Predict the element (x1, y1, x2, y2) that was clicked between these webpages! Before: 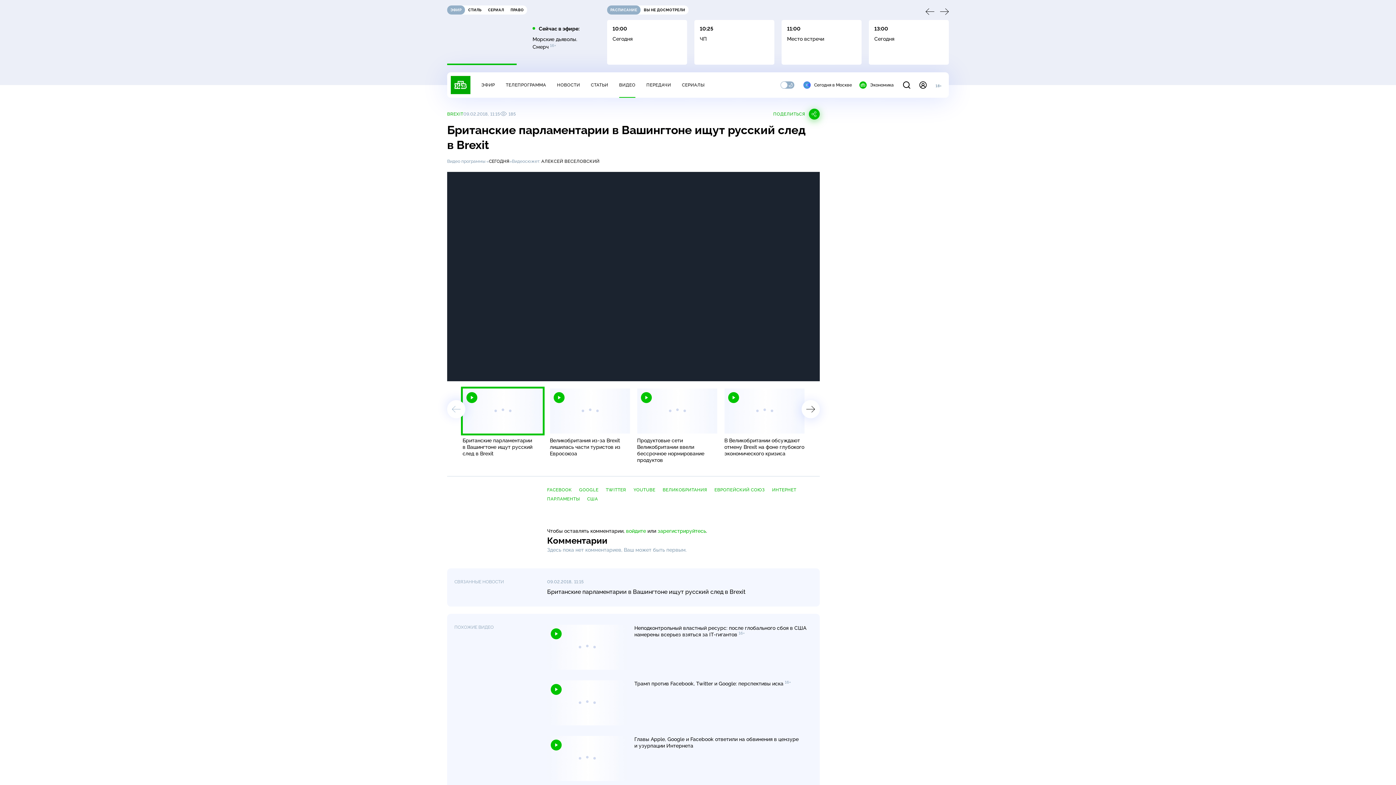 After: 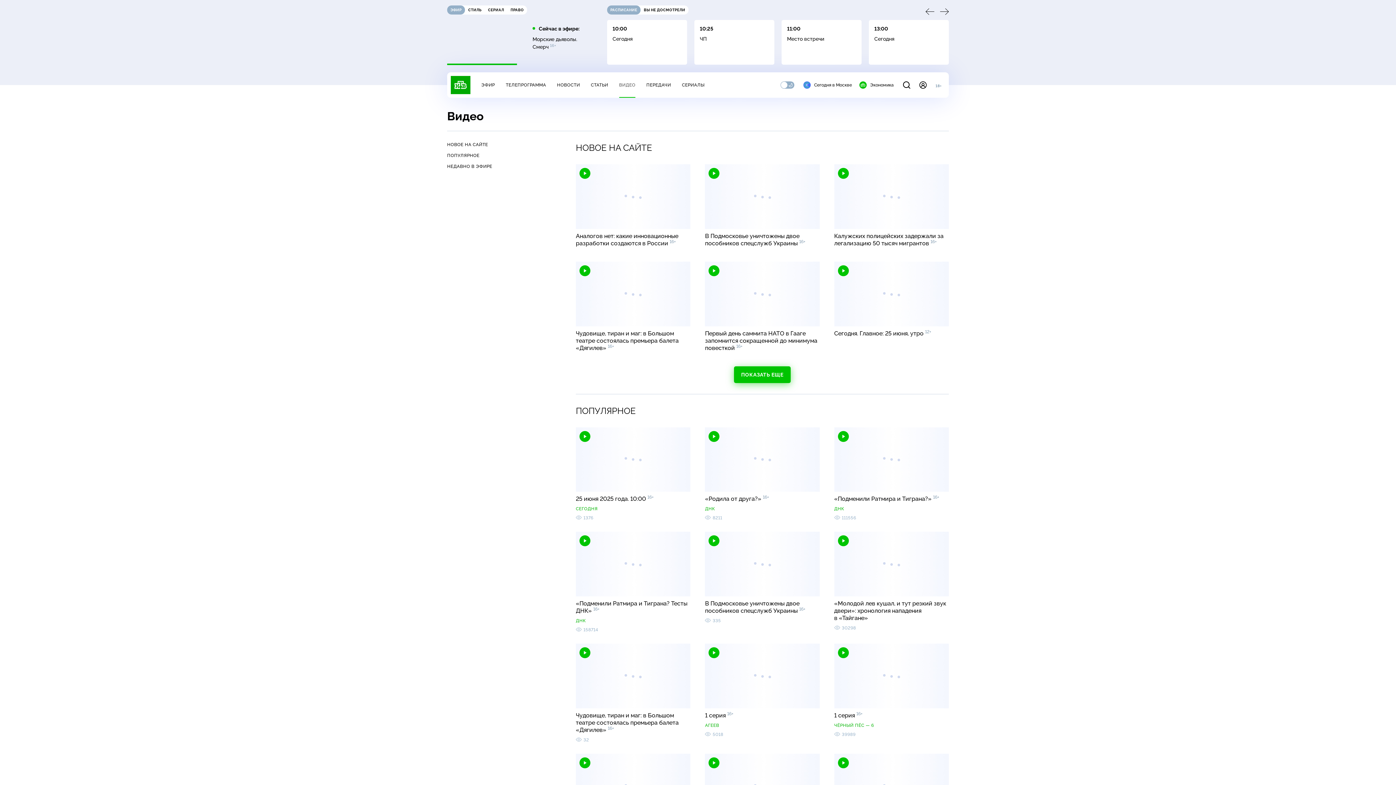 Action: label: ВИДЕО bbox: (619, 82, 635, 87)